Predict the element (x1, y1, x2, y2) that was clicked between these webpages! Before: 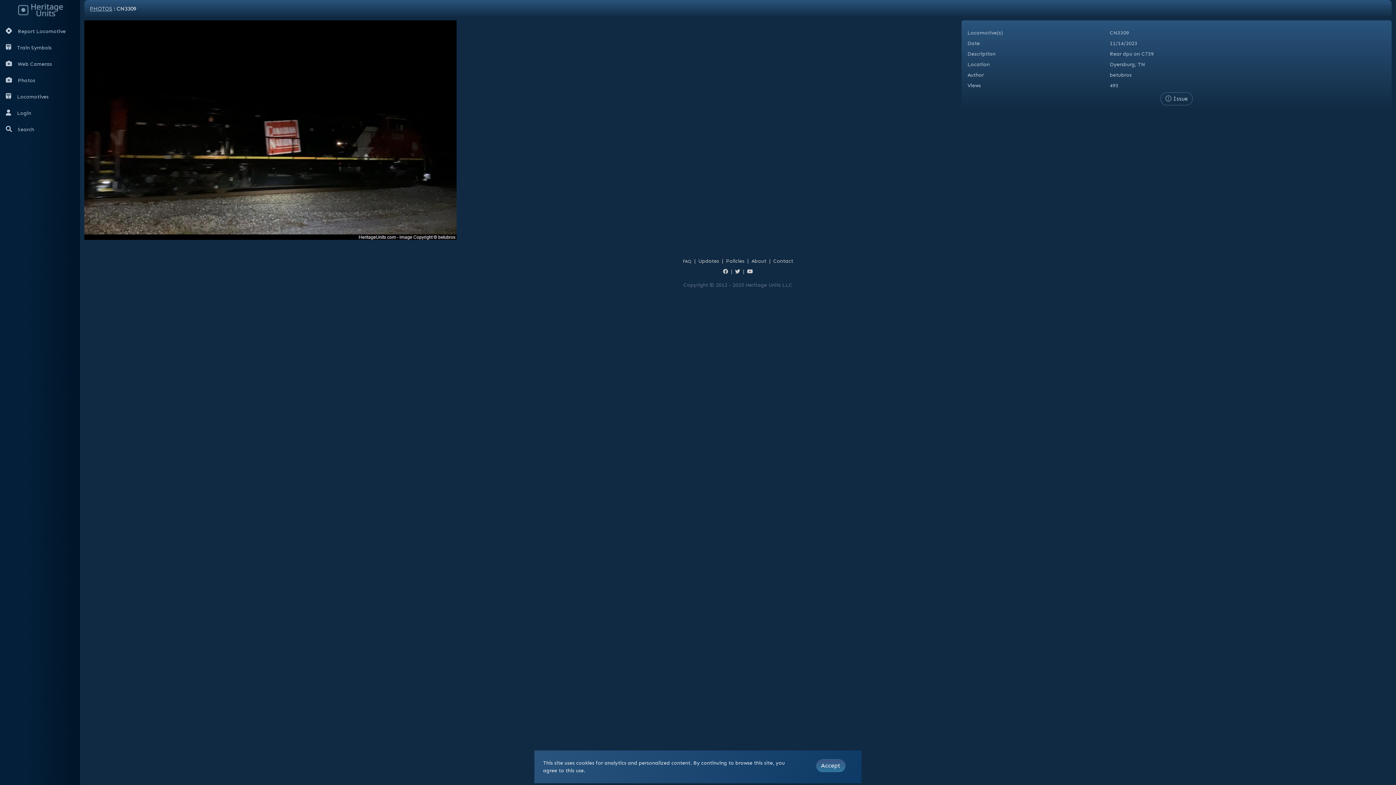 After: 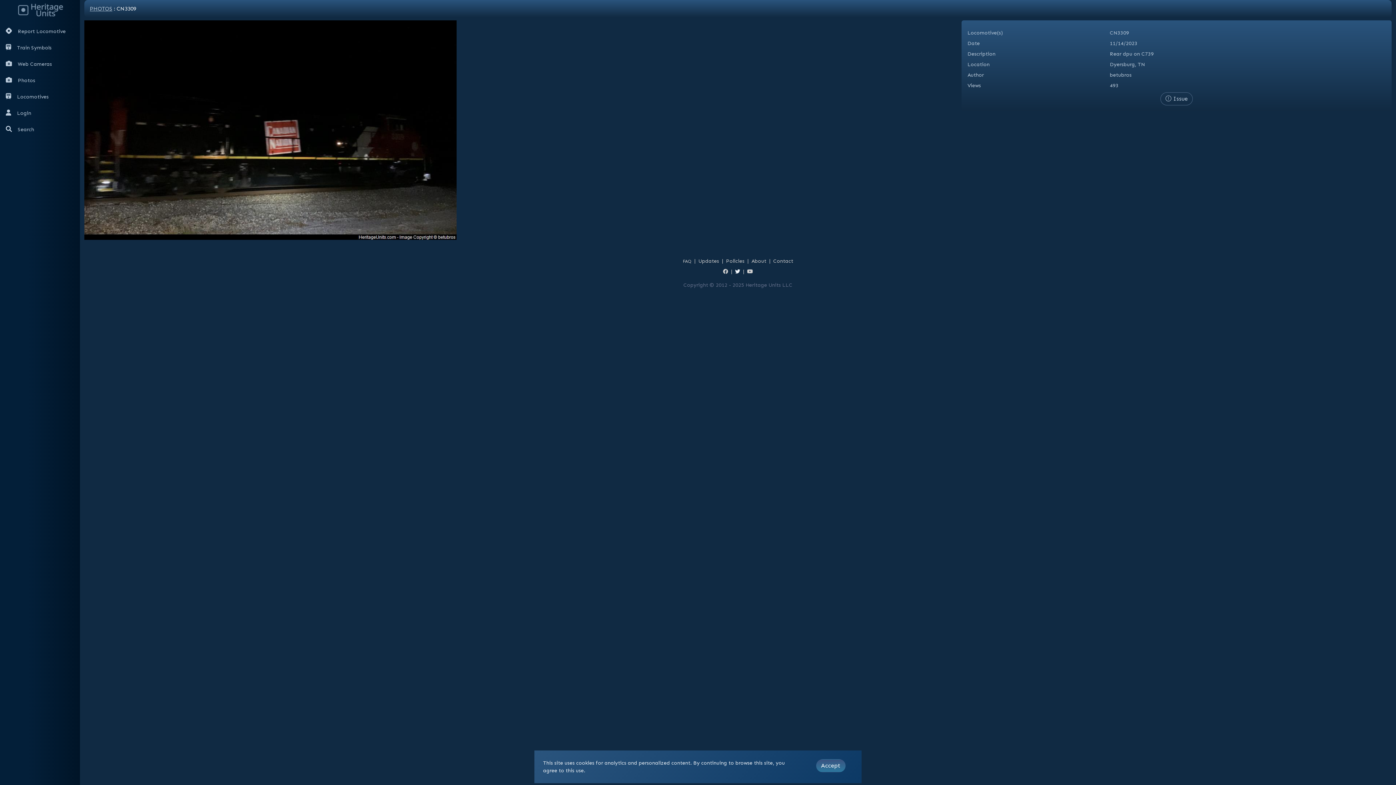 Action: label:   bbox: (735, 268, 741, 274)